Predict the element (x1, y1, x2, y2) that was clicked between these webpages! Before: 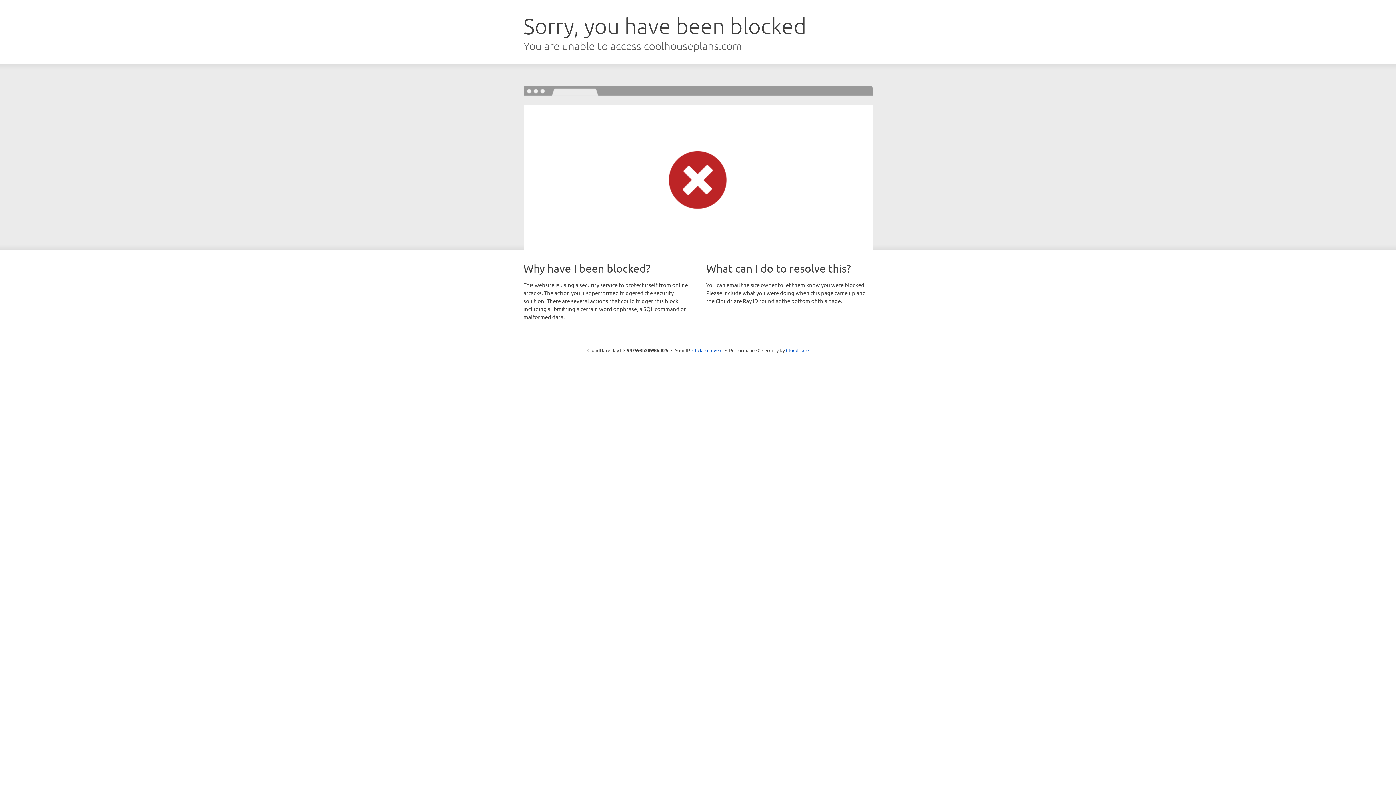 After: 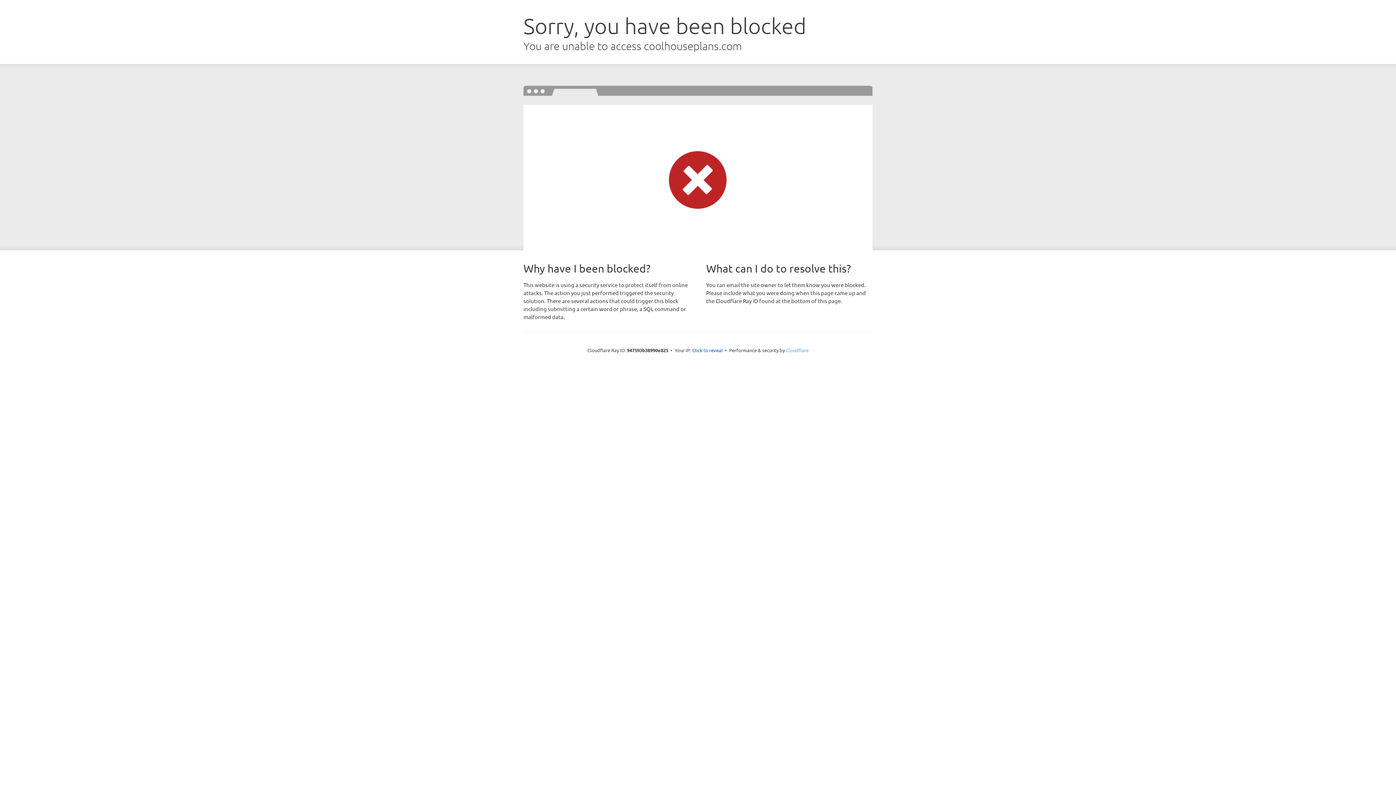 Action: bbox: (786, 347, 808, 353) label: Cloudflare